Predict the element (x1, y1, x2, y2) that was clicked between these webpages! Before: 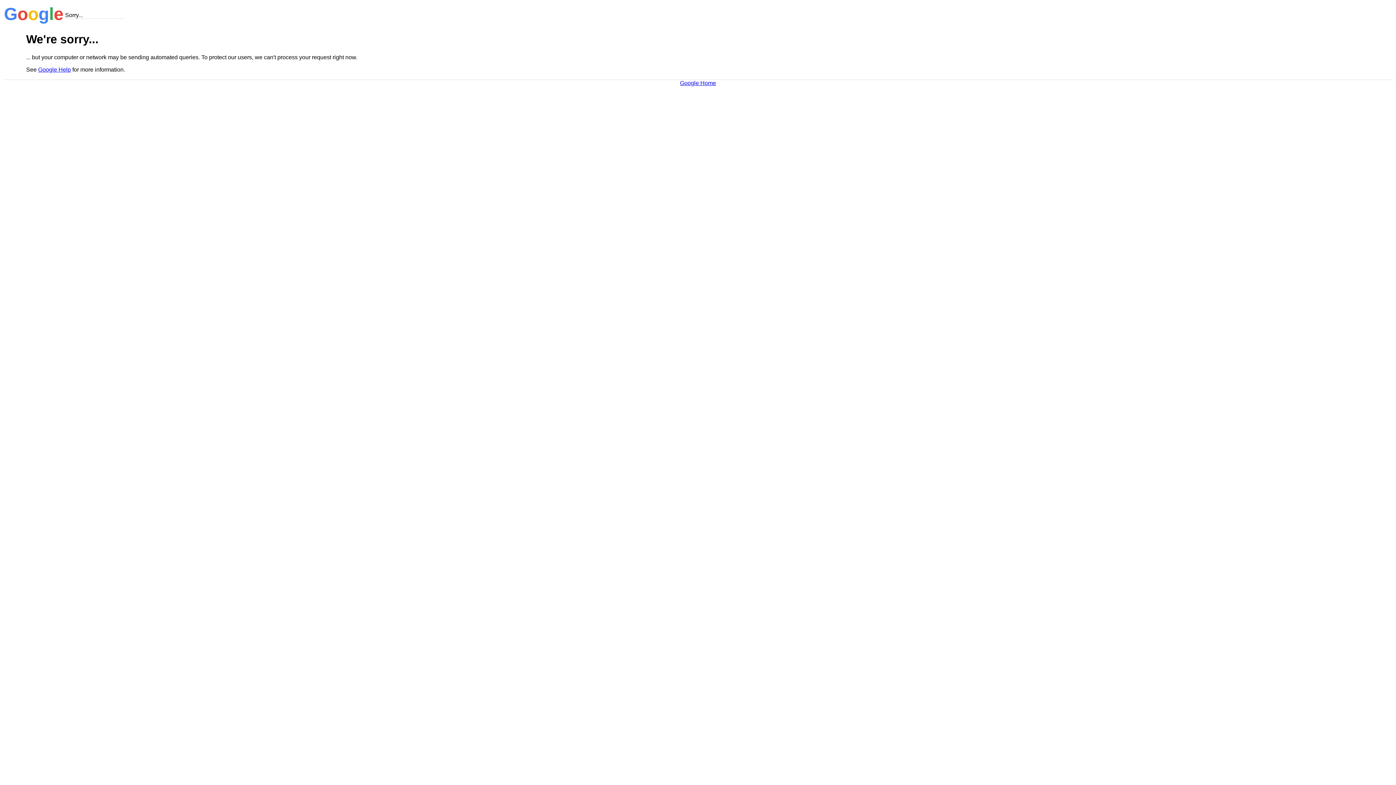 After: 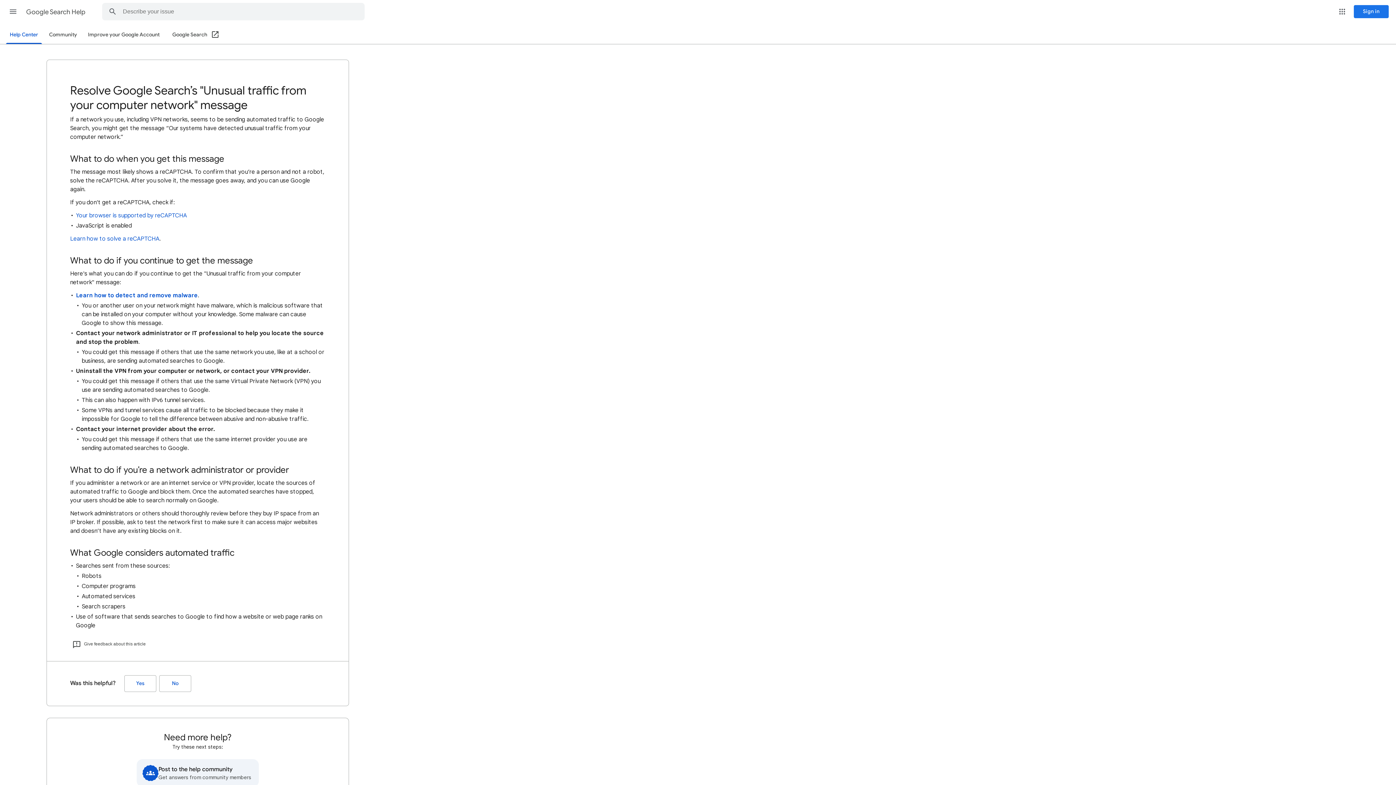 Action: label: Google Help bbox: (38, 66, 70, 72)